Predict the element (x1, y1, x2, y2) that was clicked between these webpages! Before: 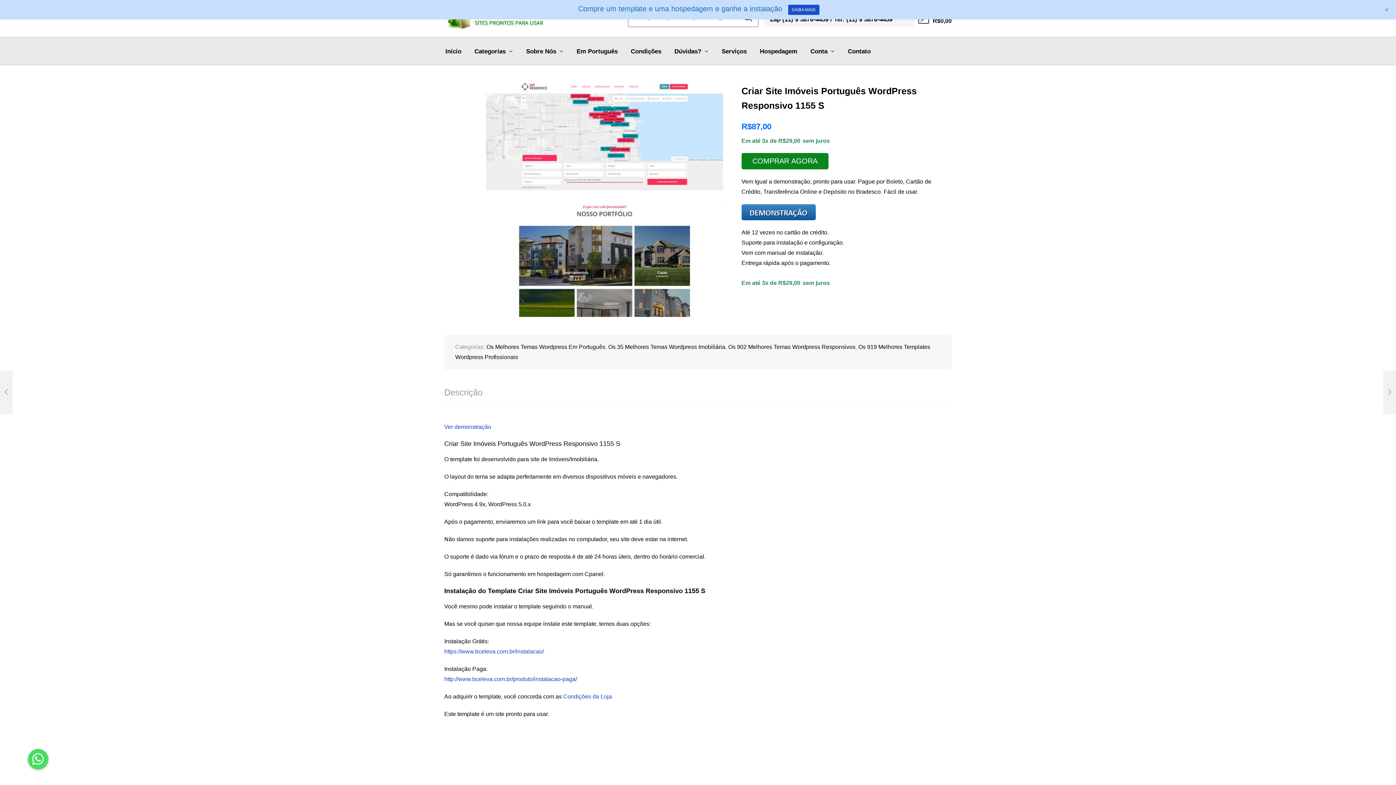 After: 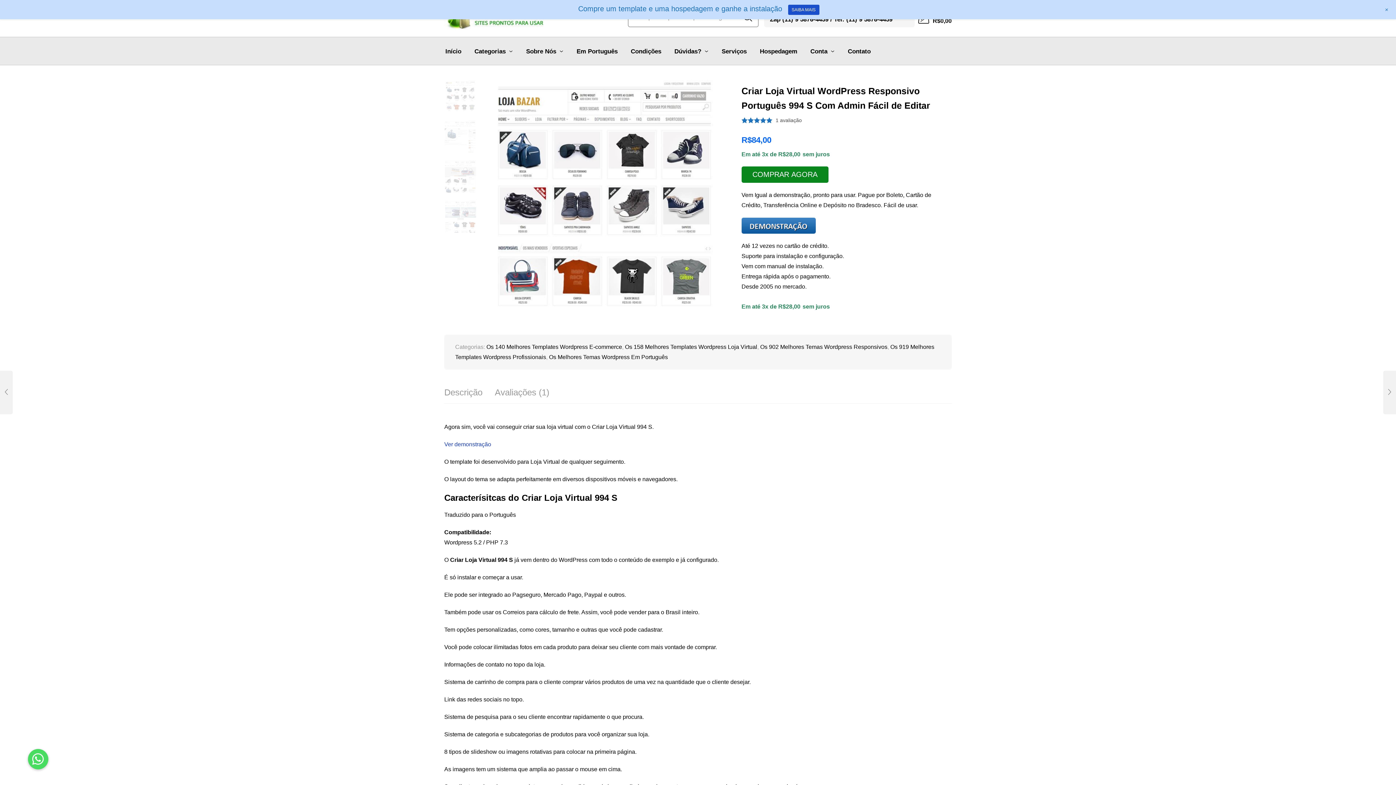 Action: bbox: (0, 370, 12, 414) label: OS 140 MELHORES TEMPLATES WORDPRESS E-COMMERCE
Criar Loja Virtual WordPress...